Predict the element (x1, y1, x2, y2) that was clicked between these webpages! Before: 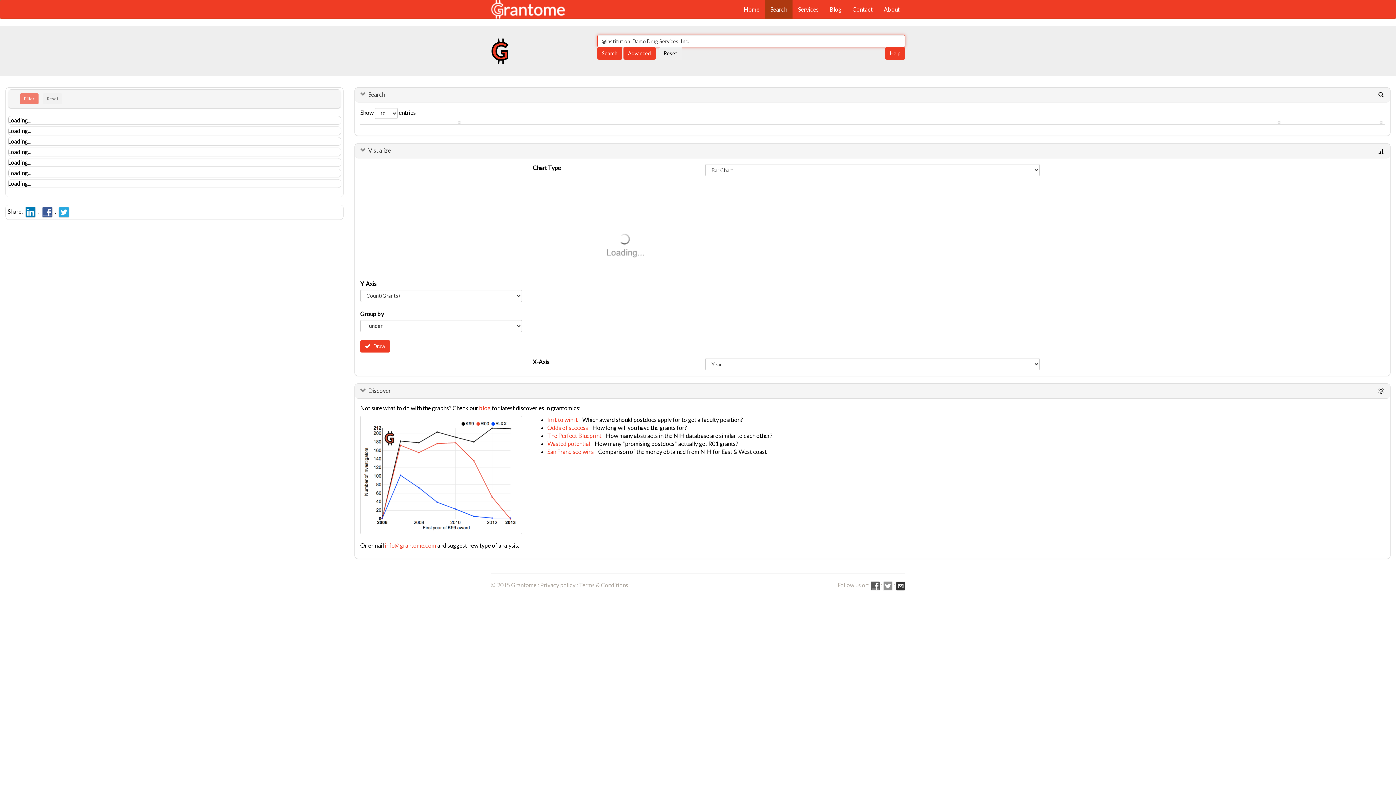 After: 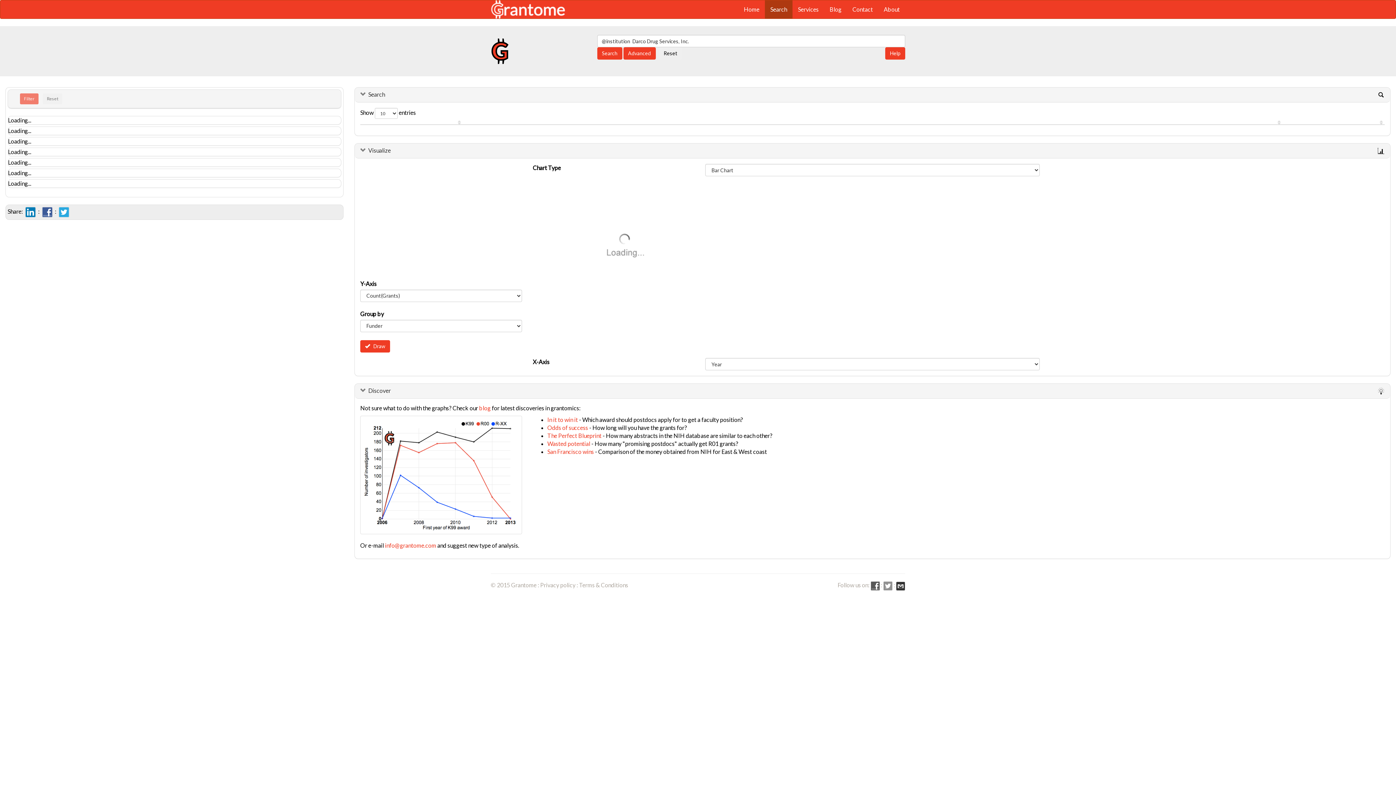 Action: bbox: (25, 208, 36, 214)